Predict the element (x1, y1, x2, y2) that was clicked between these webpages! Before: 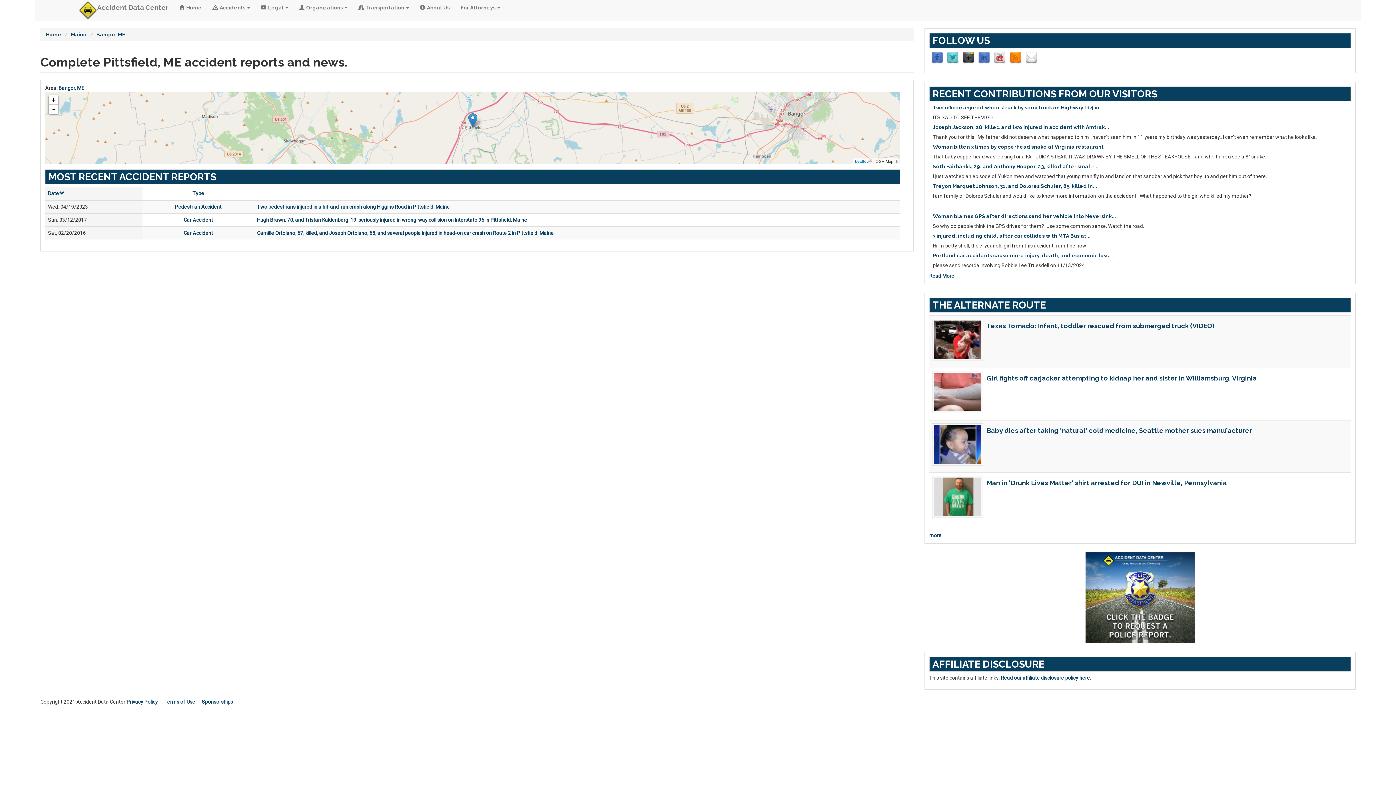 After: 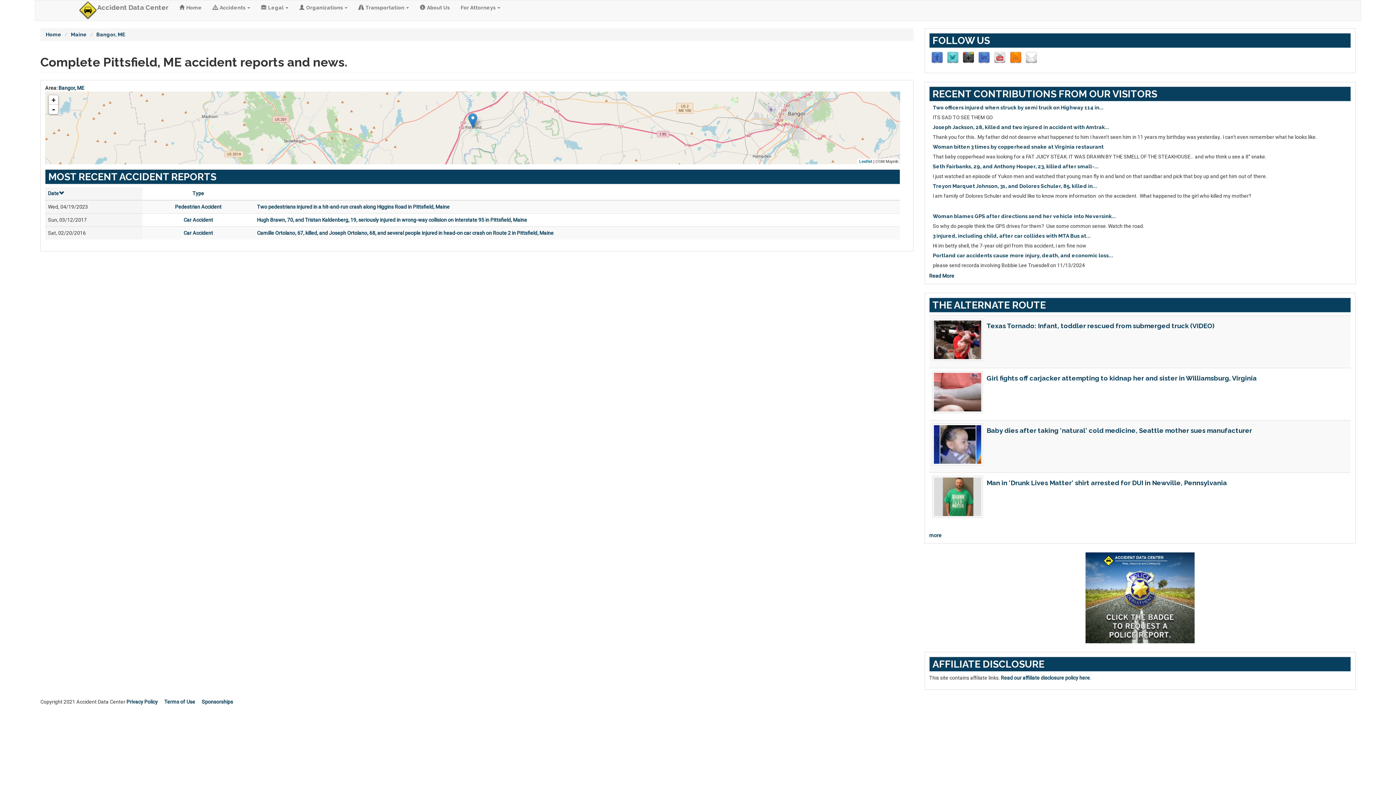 Action: label: Type bbox: (192, 190, 204, 196)